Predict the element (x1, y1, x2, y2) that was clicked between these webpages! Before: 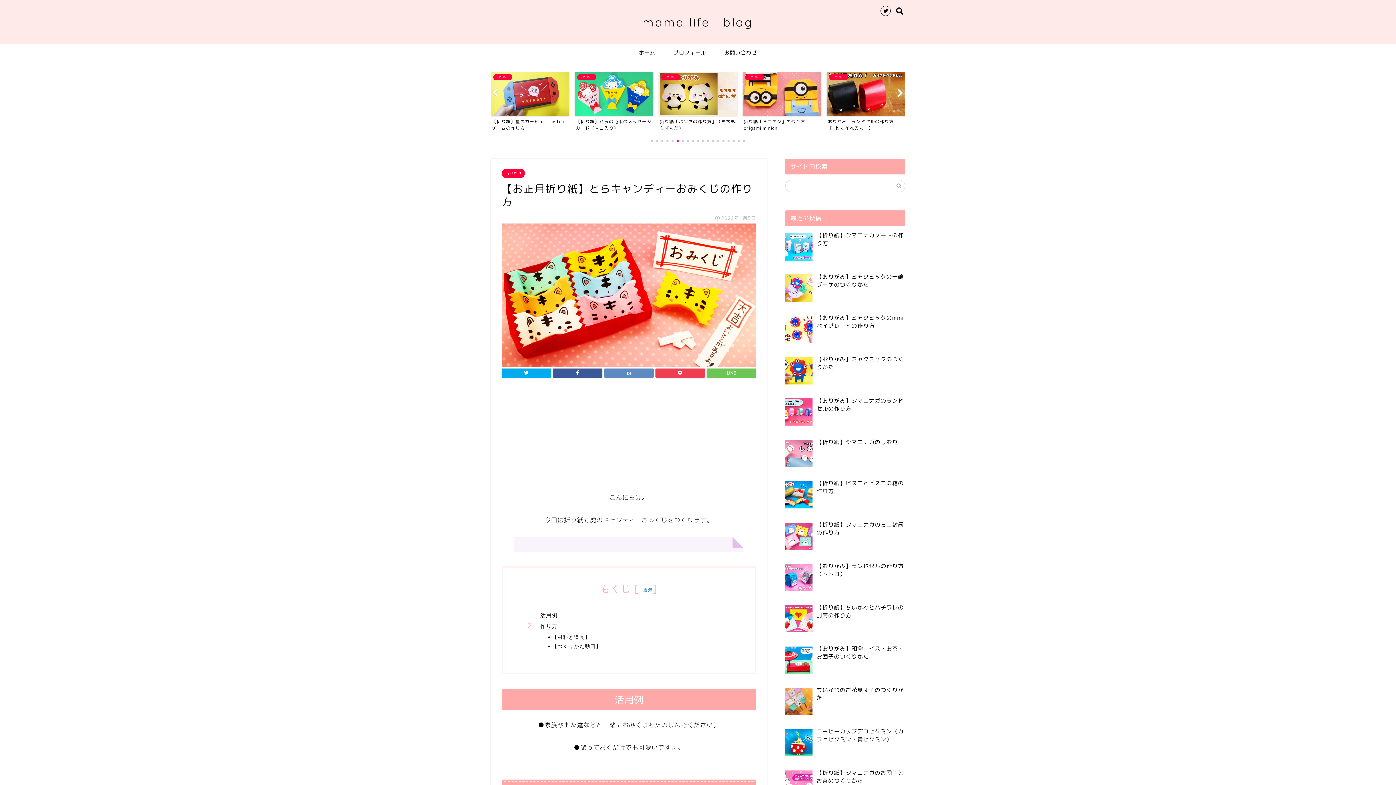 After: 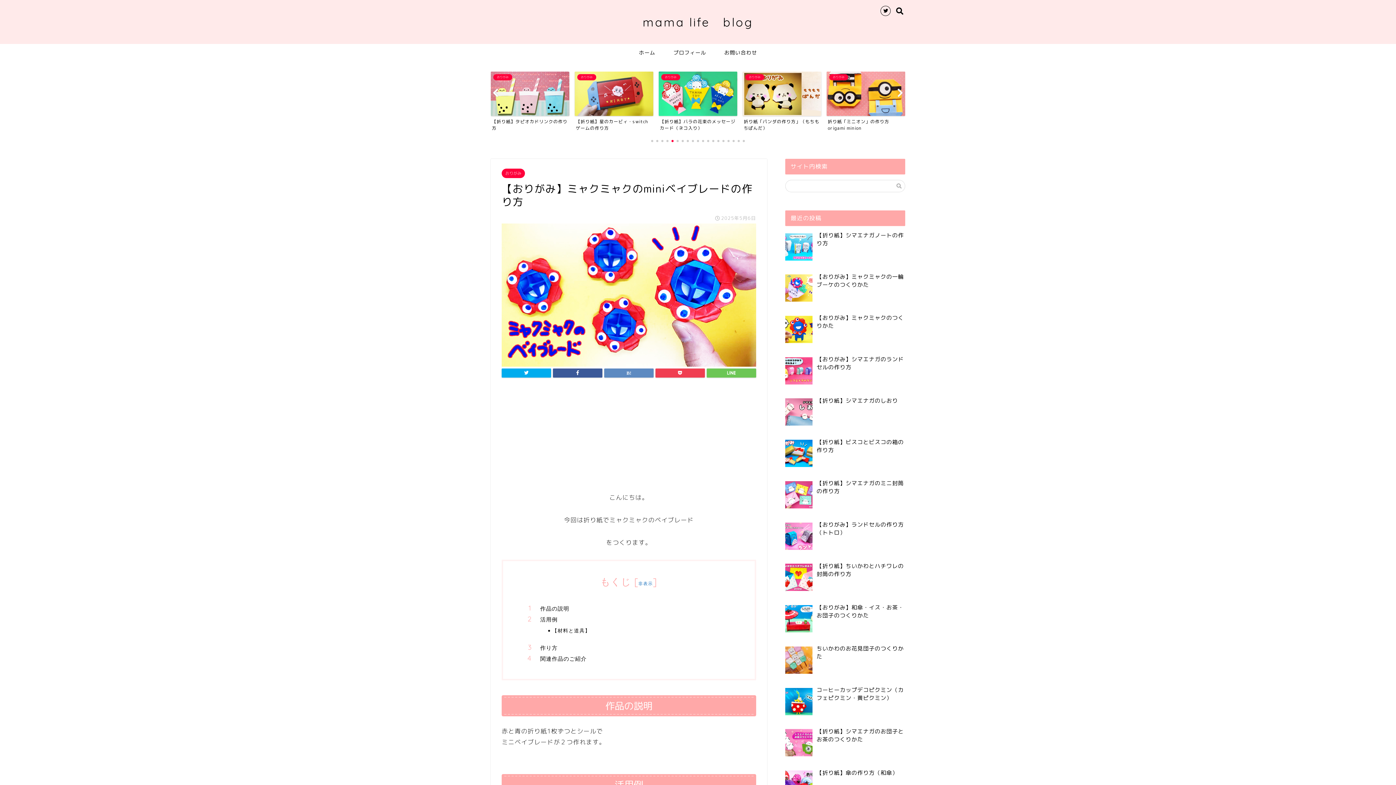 Action: label: 【おりがみ】ミャクミャクのminiベイブレードの作り方 bbox: (816, 314, 904, 329)